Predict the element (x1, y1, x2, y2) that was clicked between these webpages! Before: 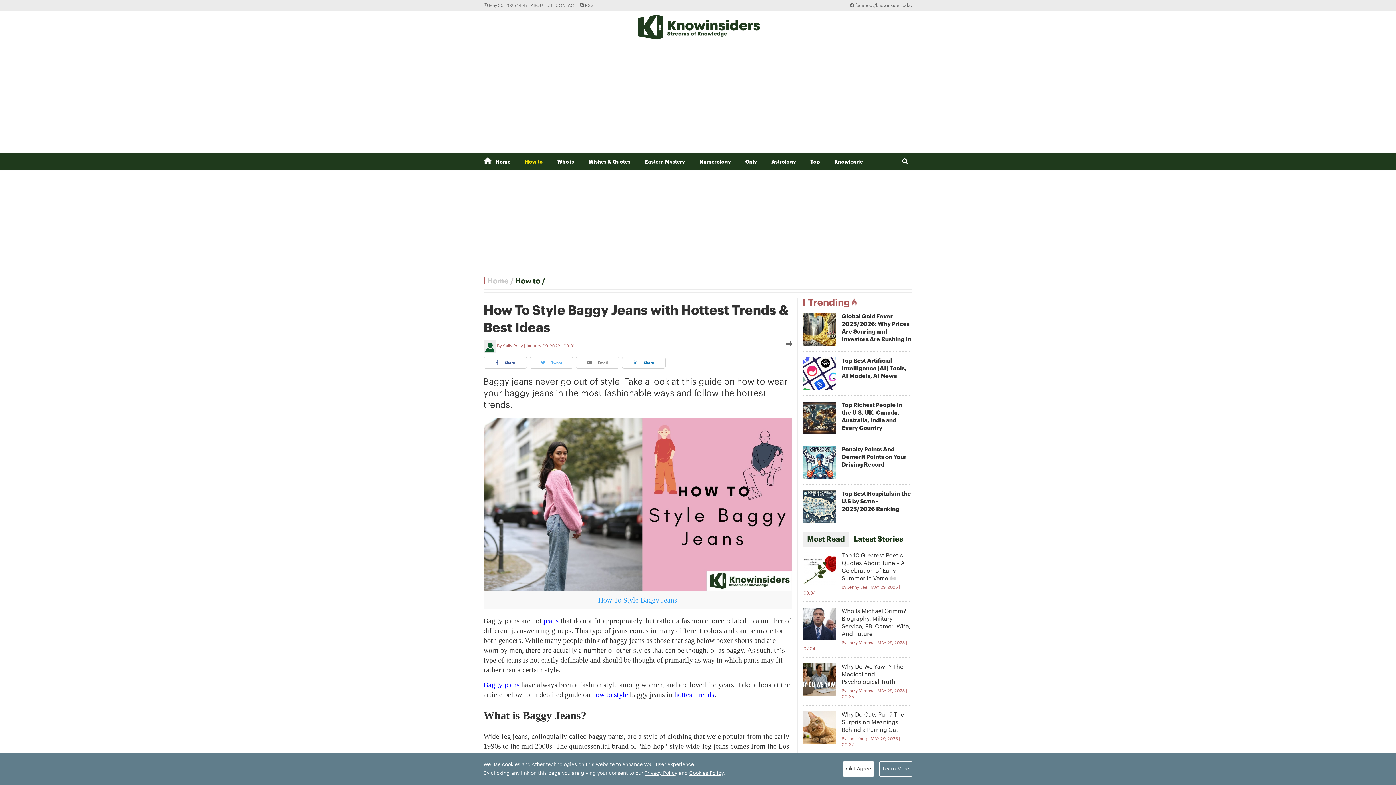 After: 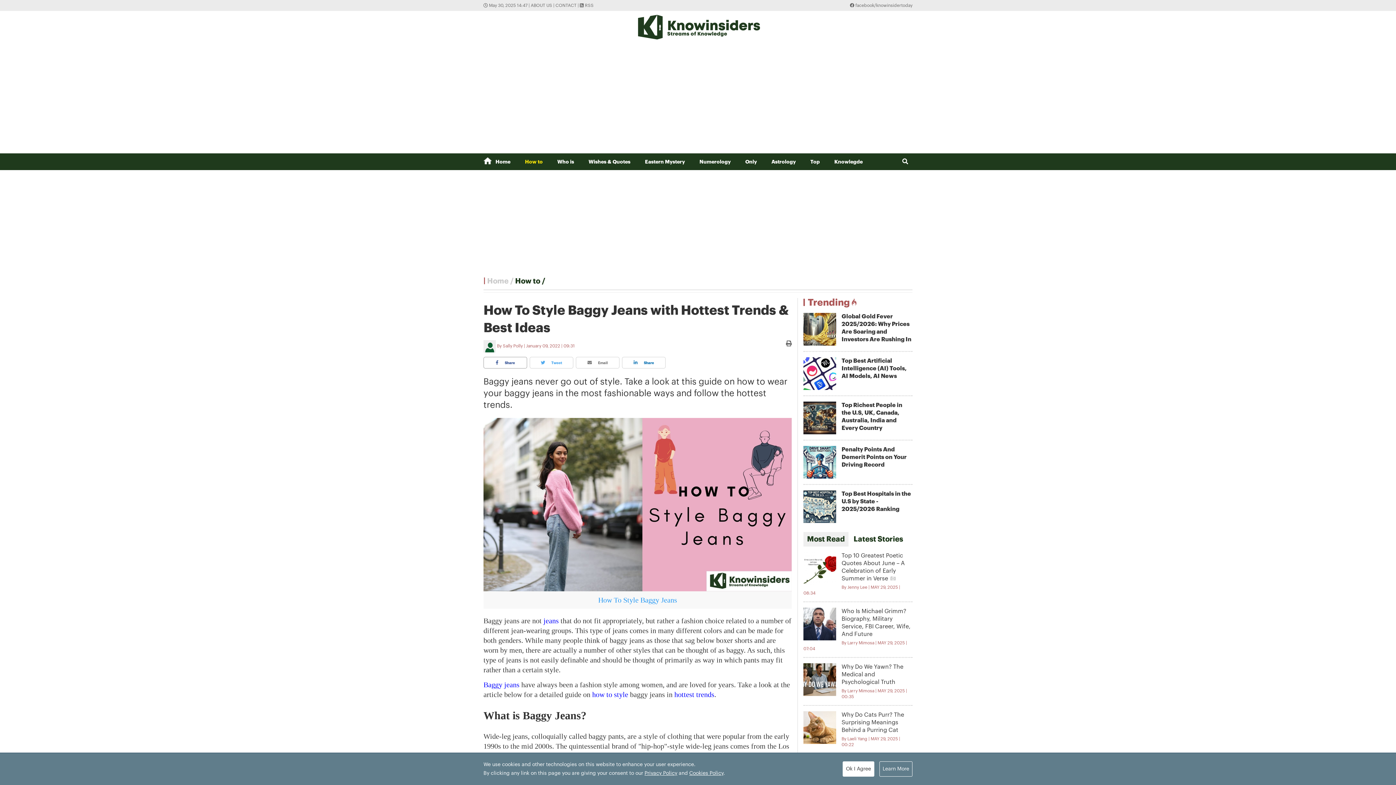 Action: label:  Share bbox: (483, 357, 527, 368)